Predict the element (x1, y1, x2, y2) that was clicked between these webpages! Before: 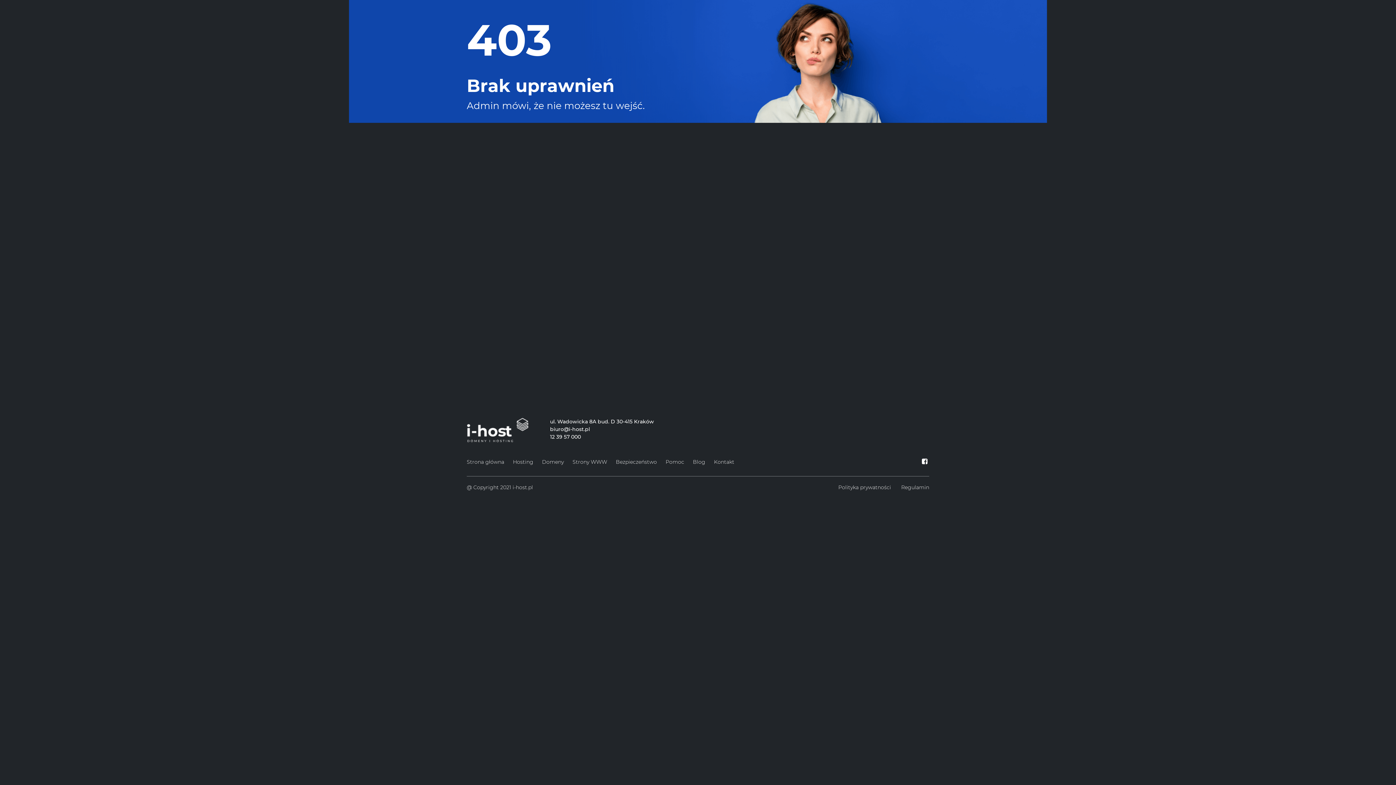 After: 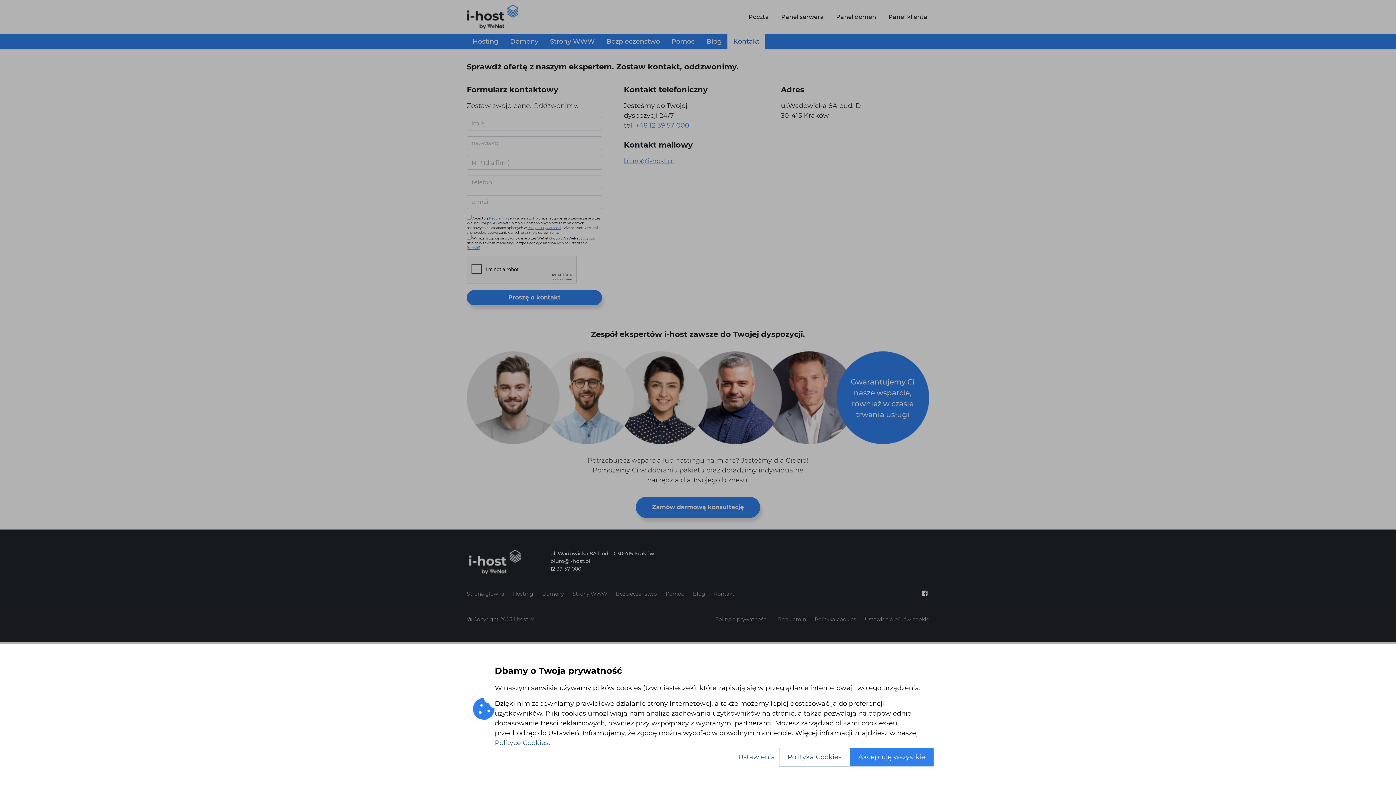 Action: bbox: (714, 457, 734, 467) label: Kontakt